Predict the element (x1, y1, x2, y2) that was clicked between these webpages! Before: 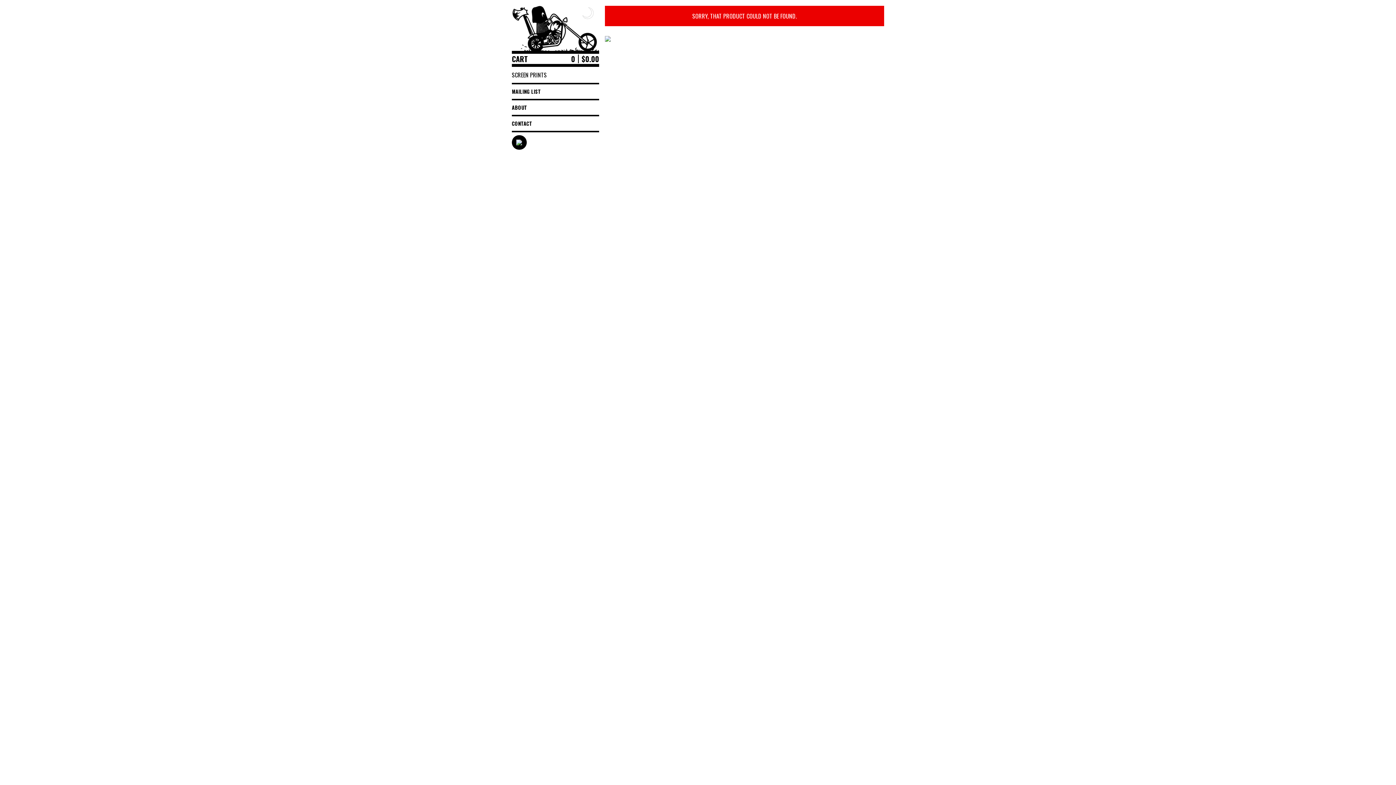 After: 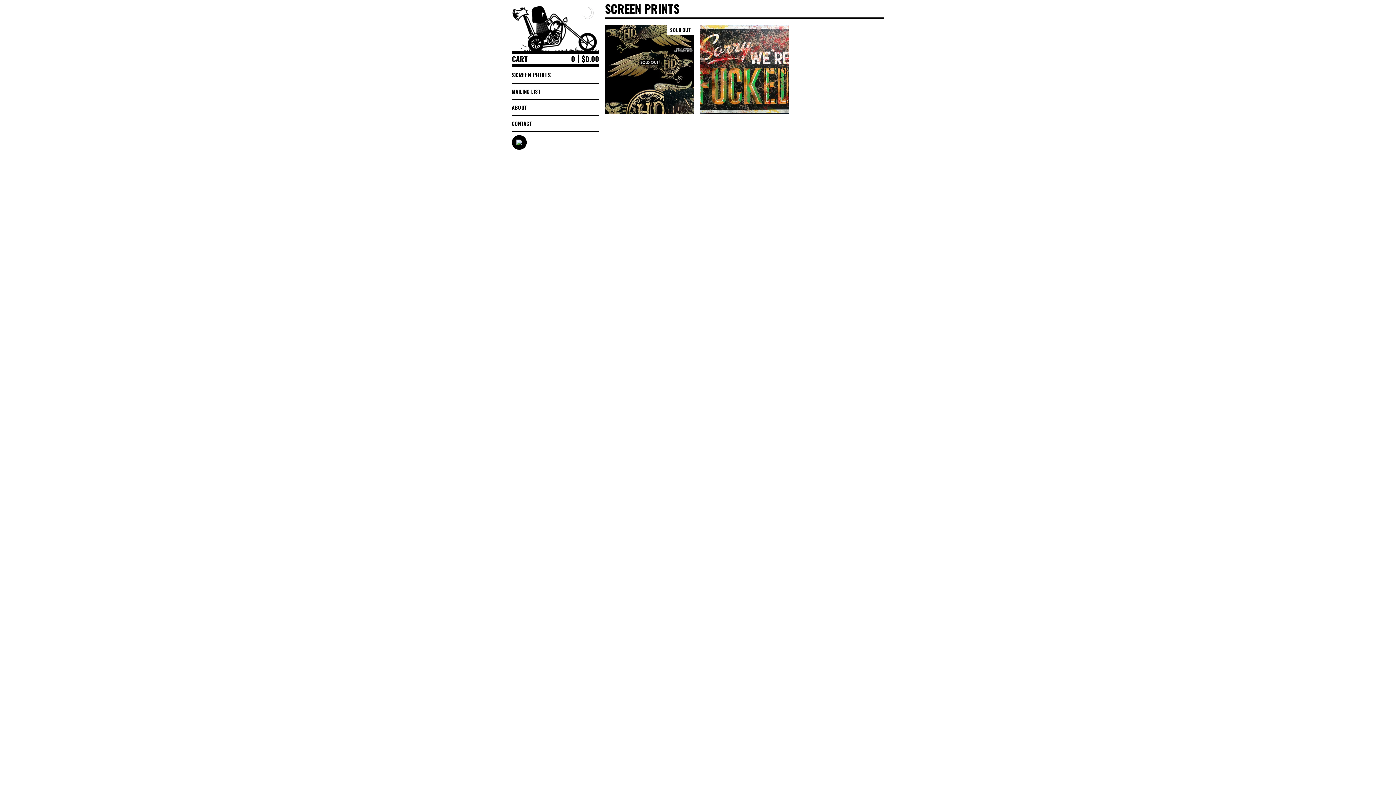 Action: bbox: (512, 69, 599, 79) label: SCREEN PRINTS